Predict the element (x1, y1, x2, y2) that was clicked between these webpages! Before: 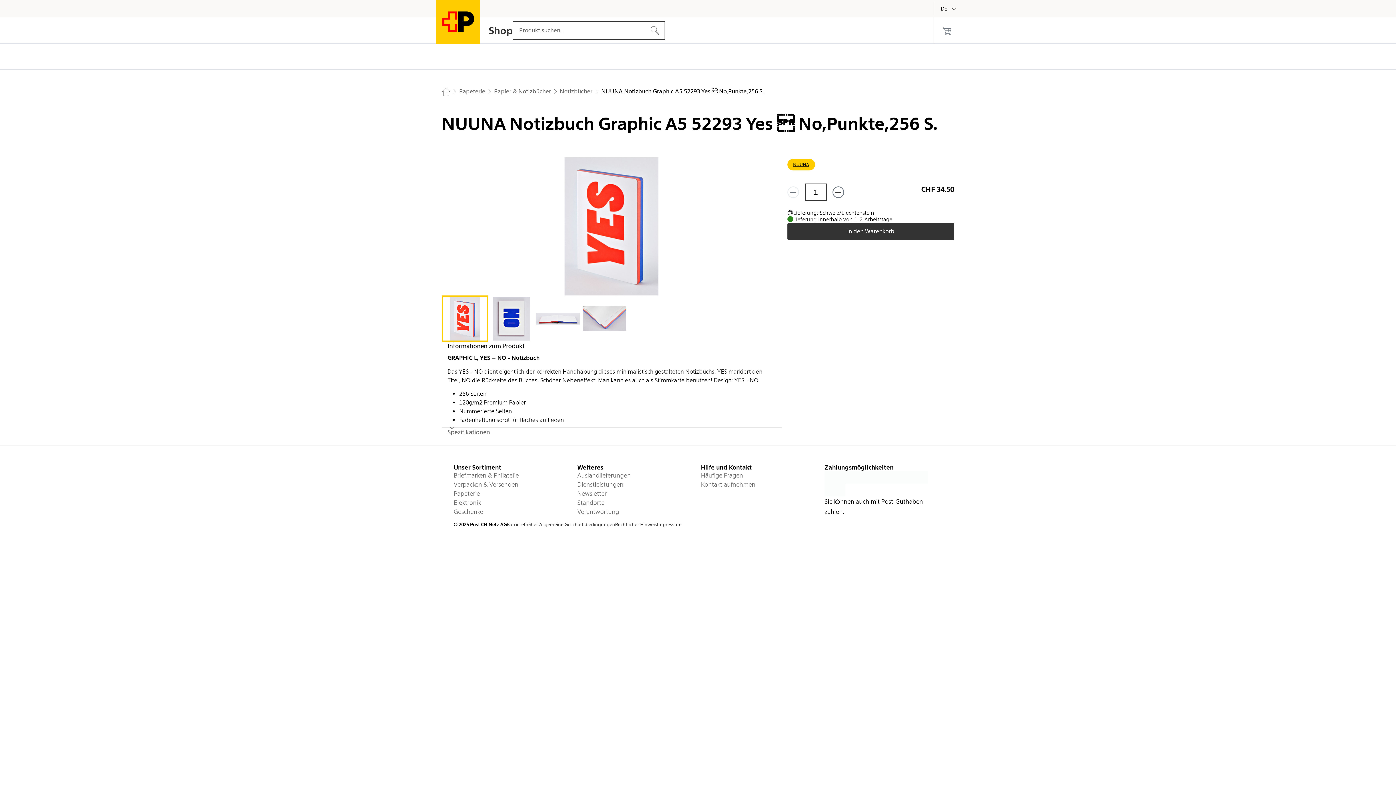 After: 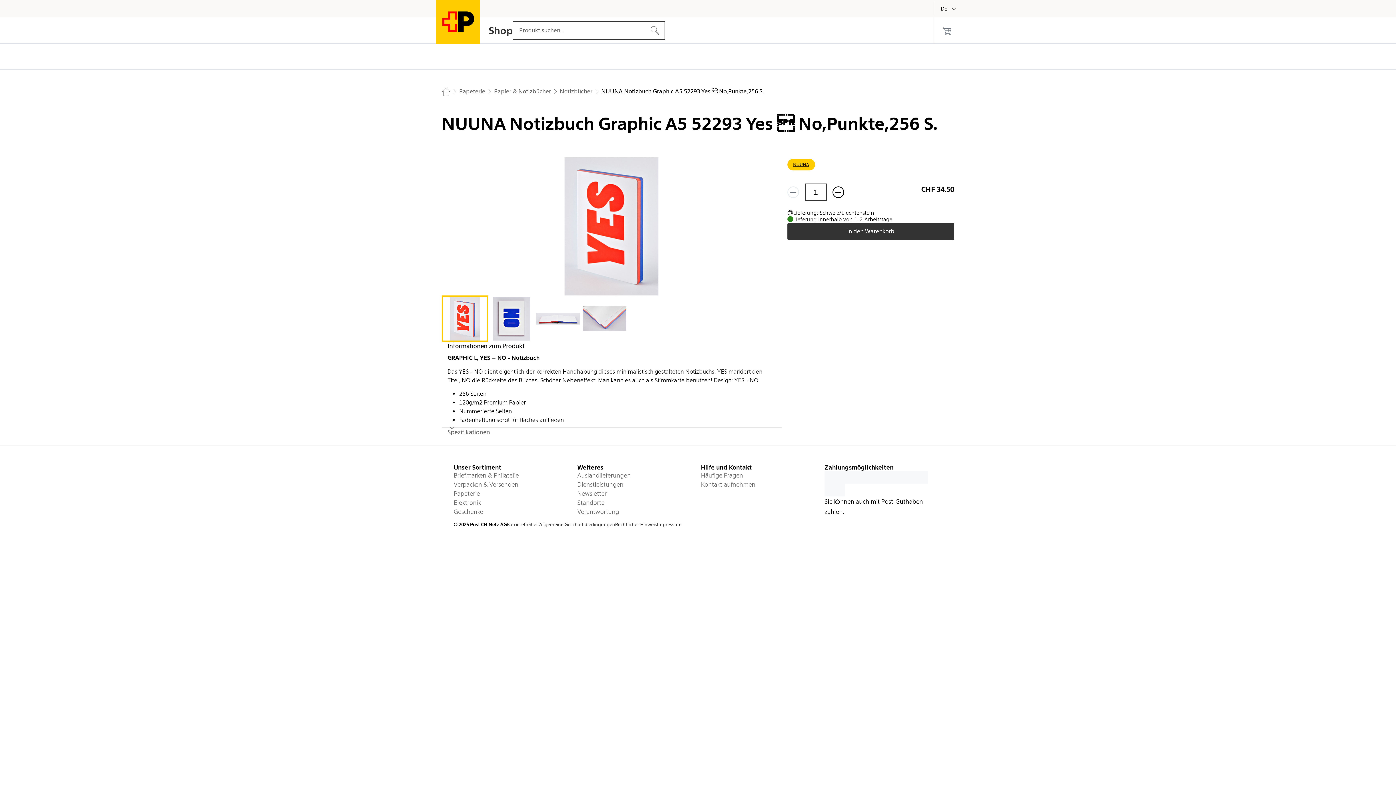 Action: bbox: (832, 186, 844, 198) label: Füge eins hinzu